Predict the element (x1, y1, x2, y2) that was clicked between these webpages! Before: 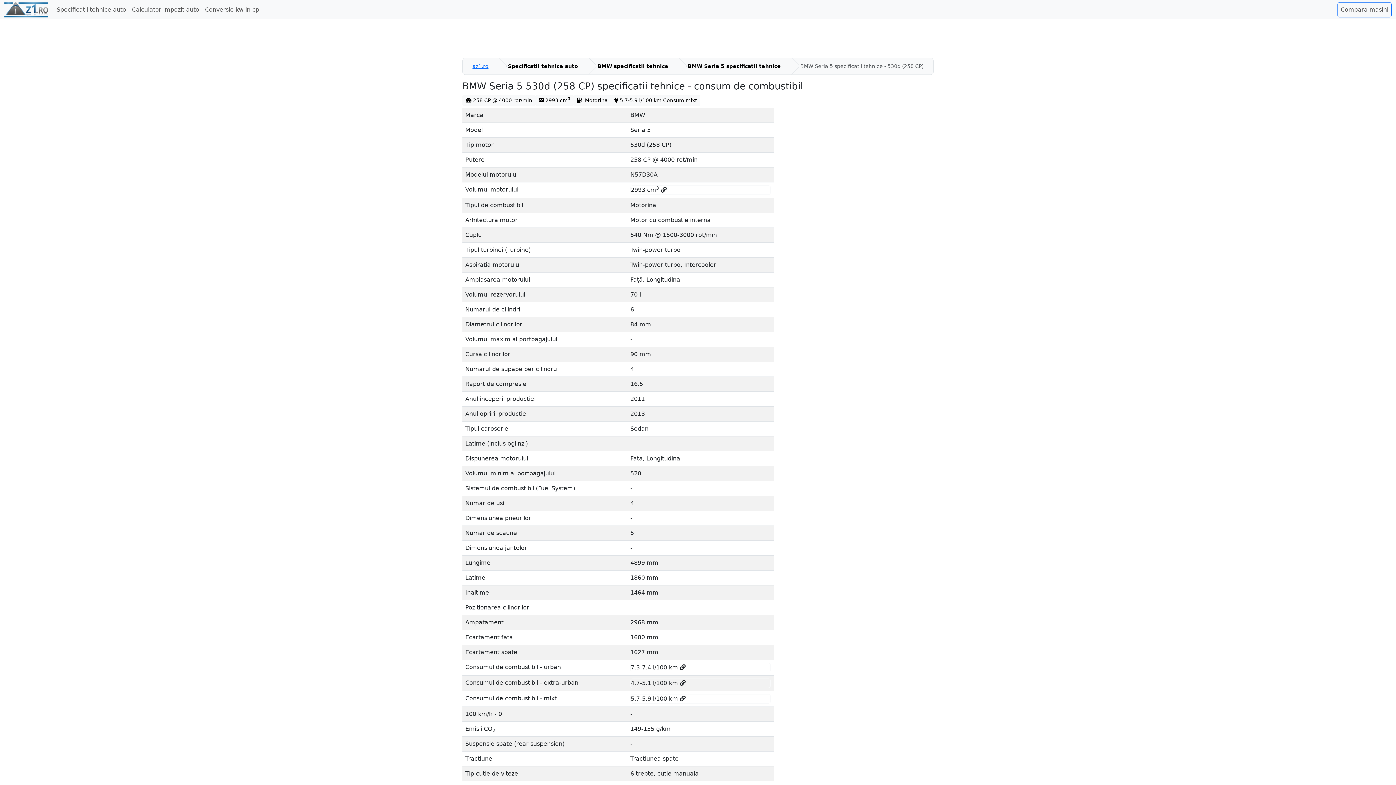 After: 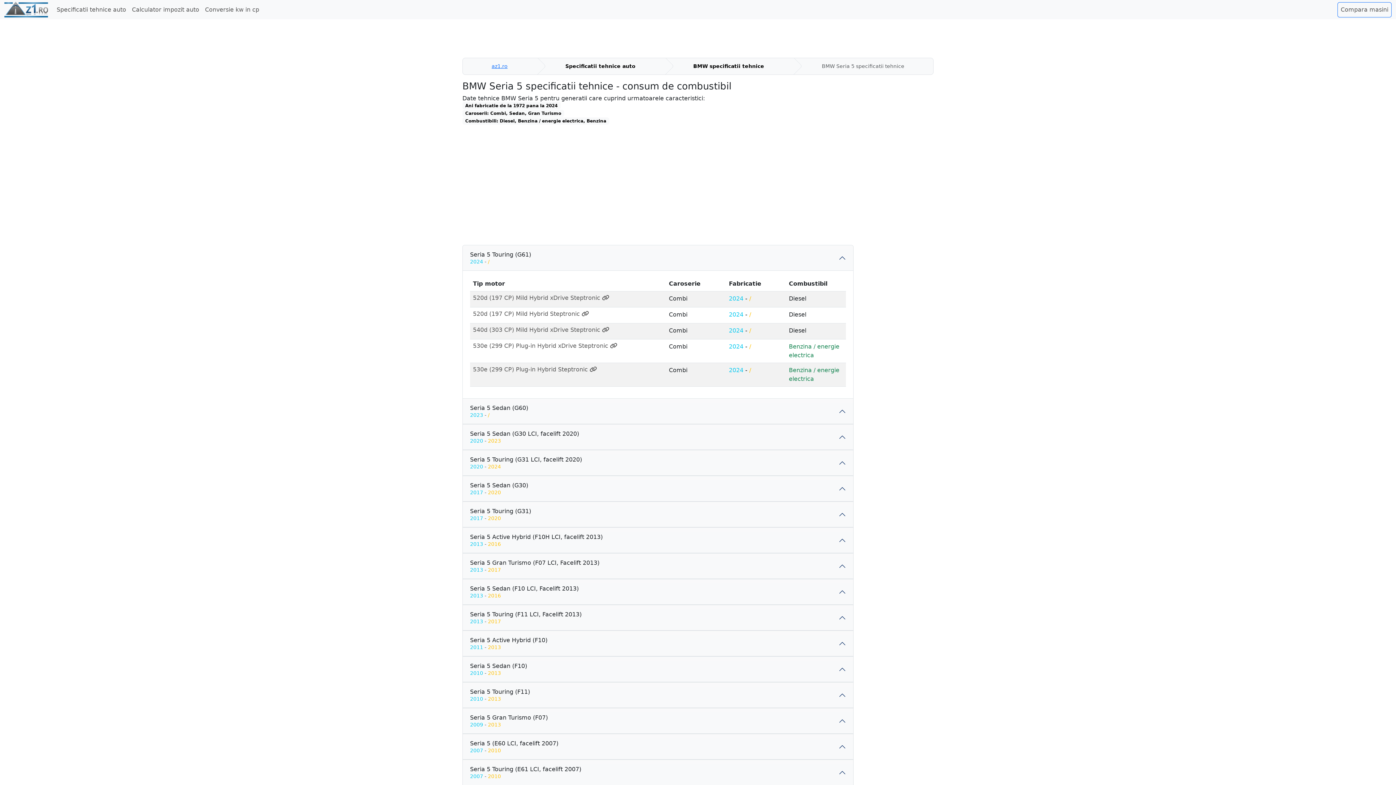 Action: label: BMW Seria 5 specificatii tehnice bbox: (687, 63, 781, 68)